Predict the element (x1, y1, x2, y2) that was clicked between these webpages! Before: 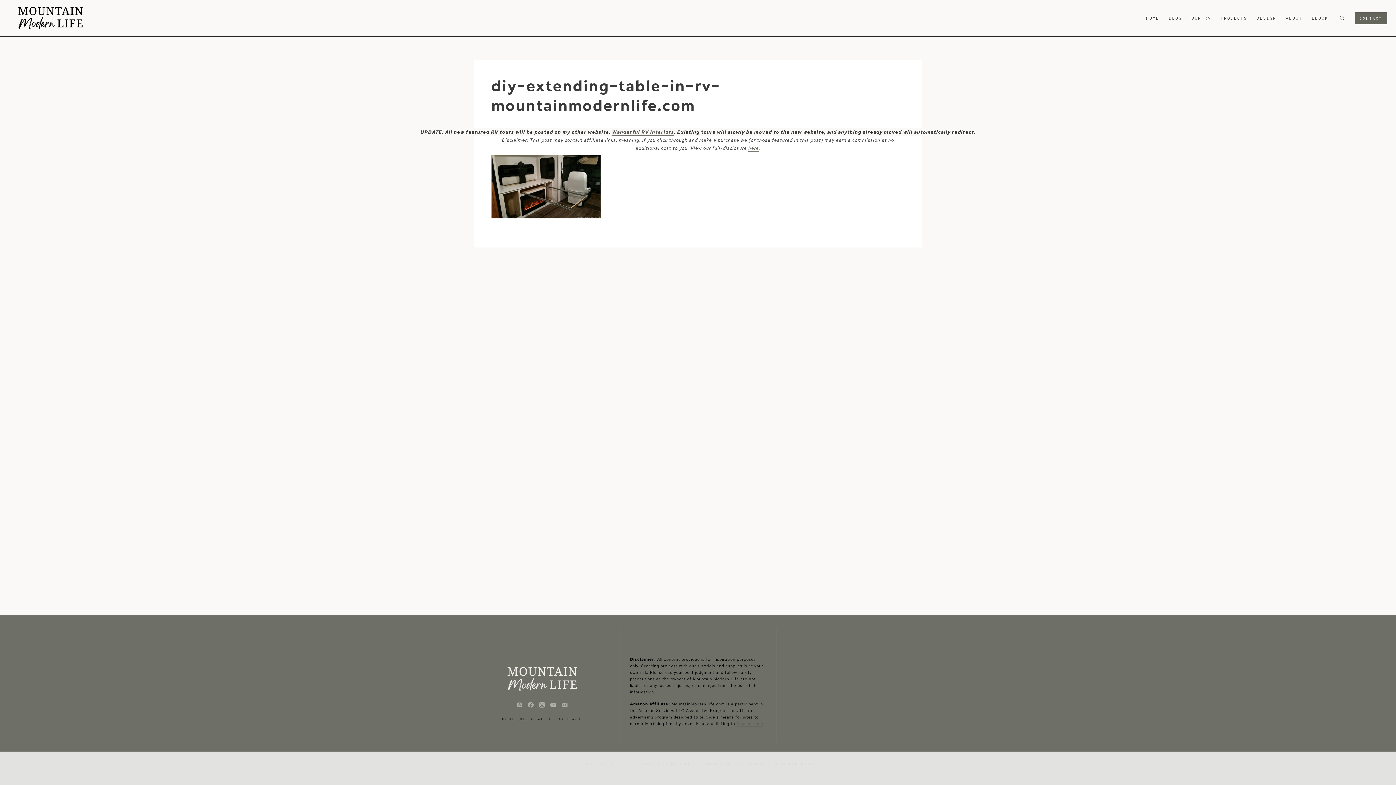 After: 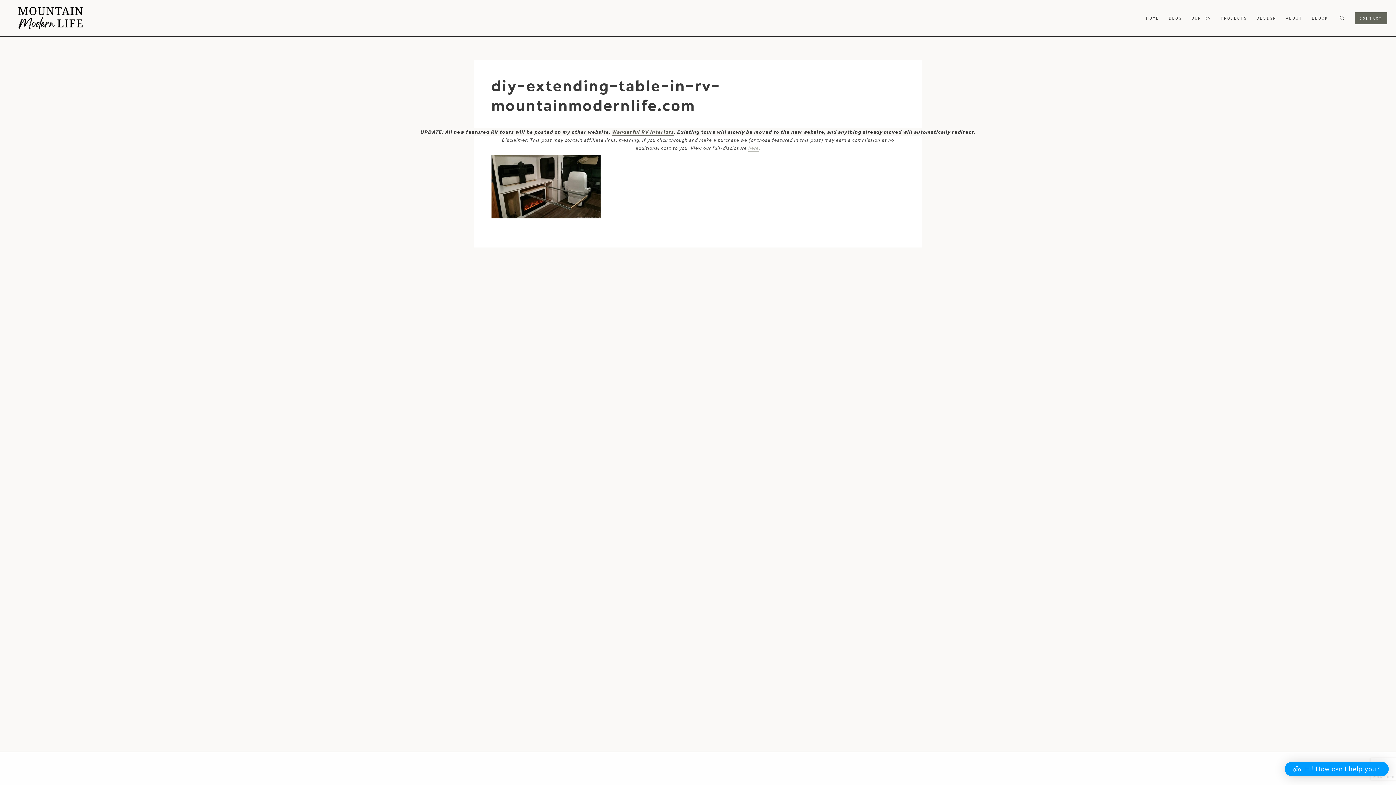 Action: bbox: (748, 145, 759, 151) label: here